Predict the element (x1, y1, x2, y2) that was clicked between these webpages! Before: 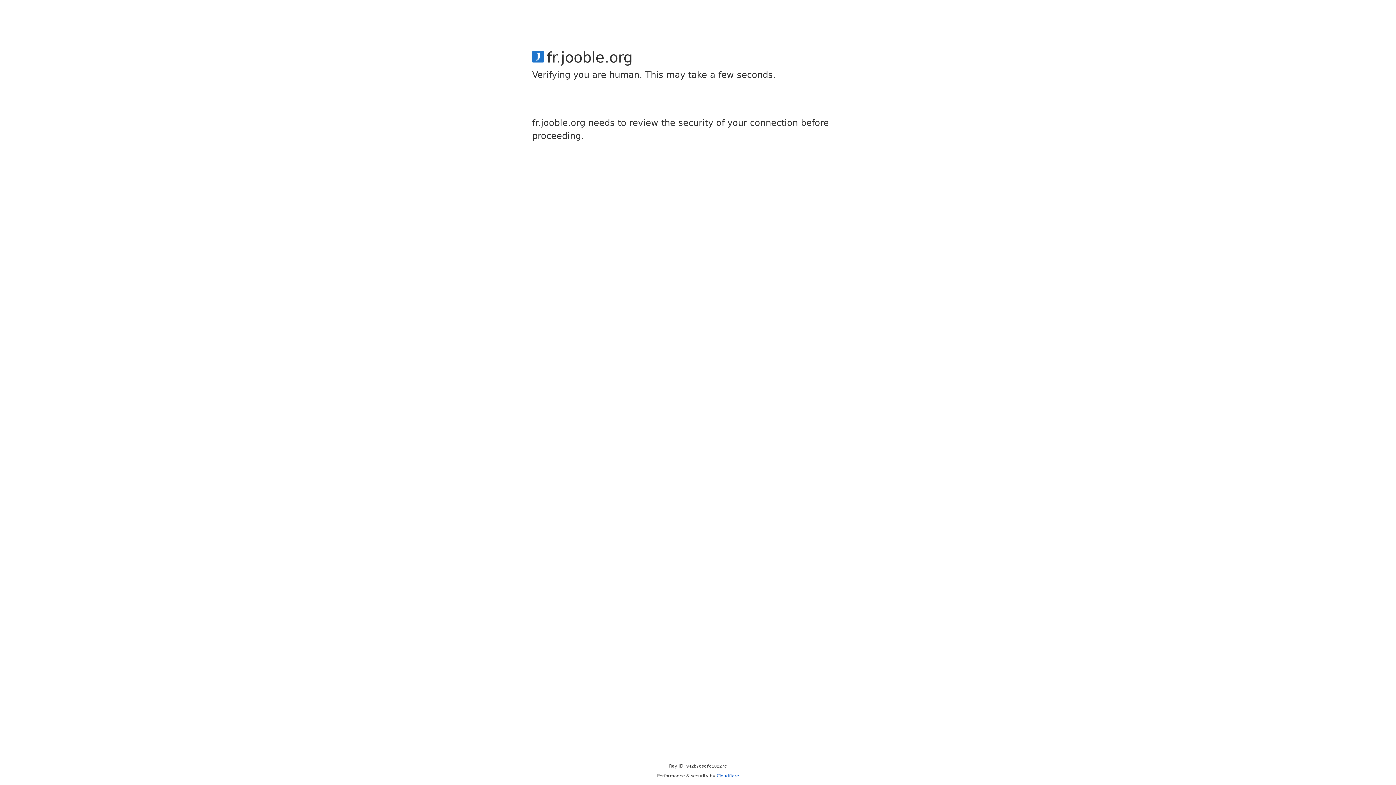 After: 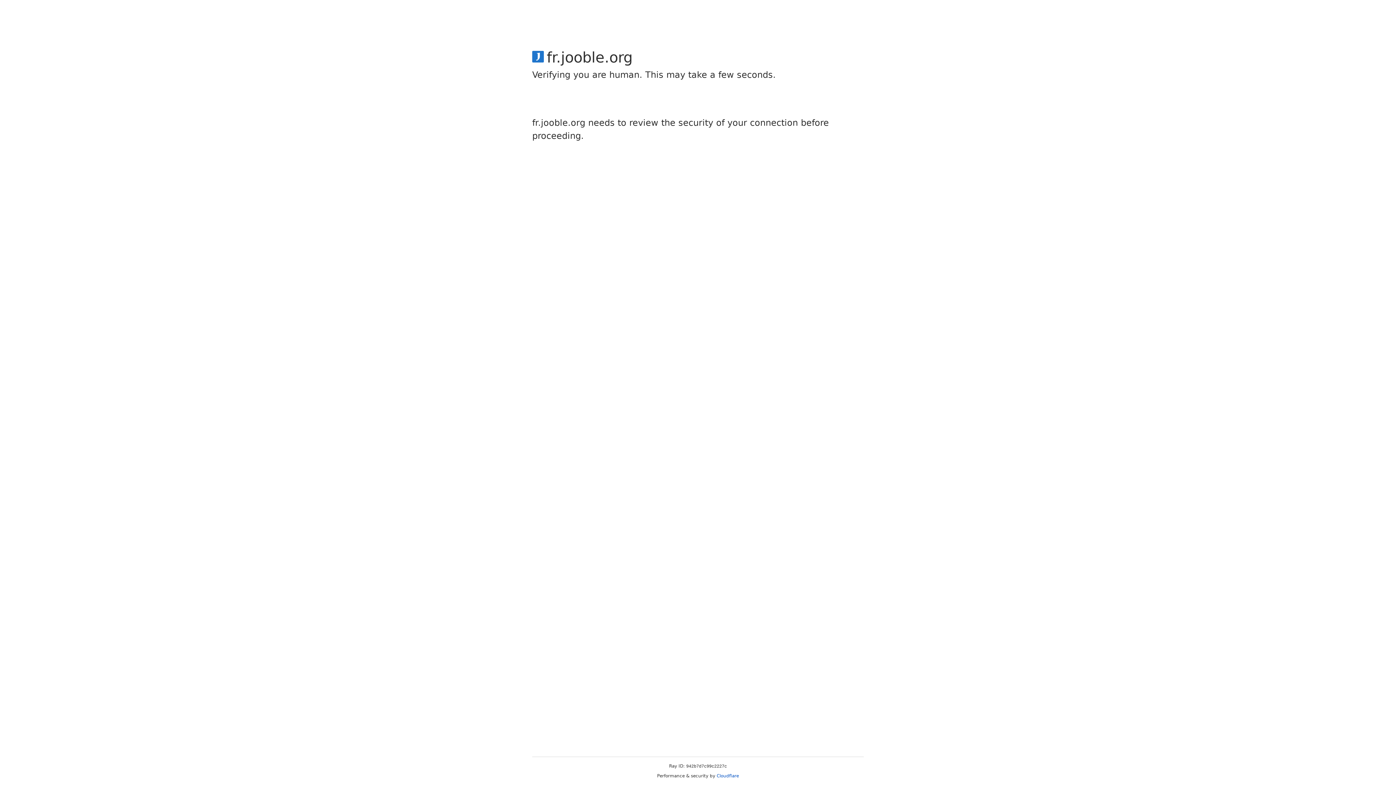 Action: bbox: (716, 773, 739, 778) label: Cloudflare